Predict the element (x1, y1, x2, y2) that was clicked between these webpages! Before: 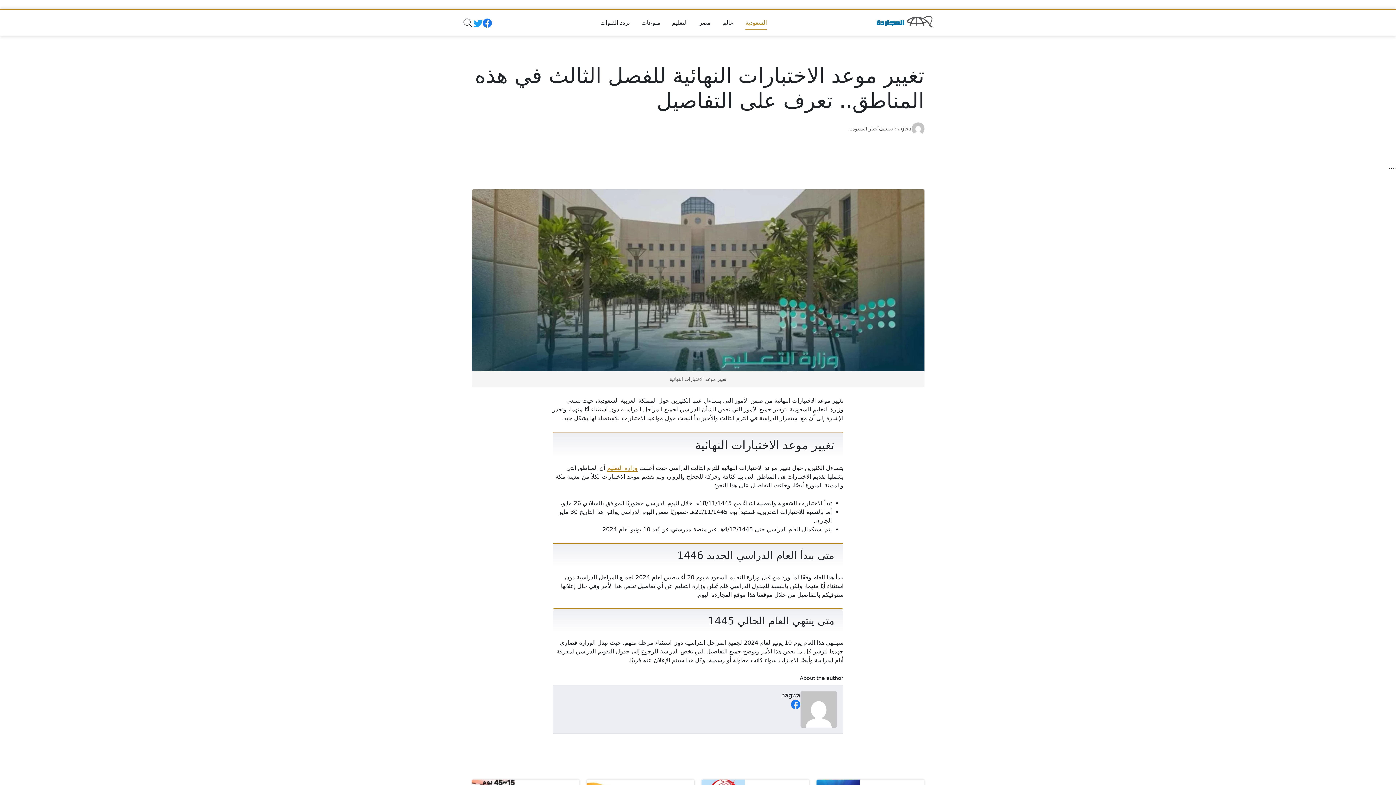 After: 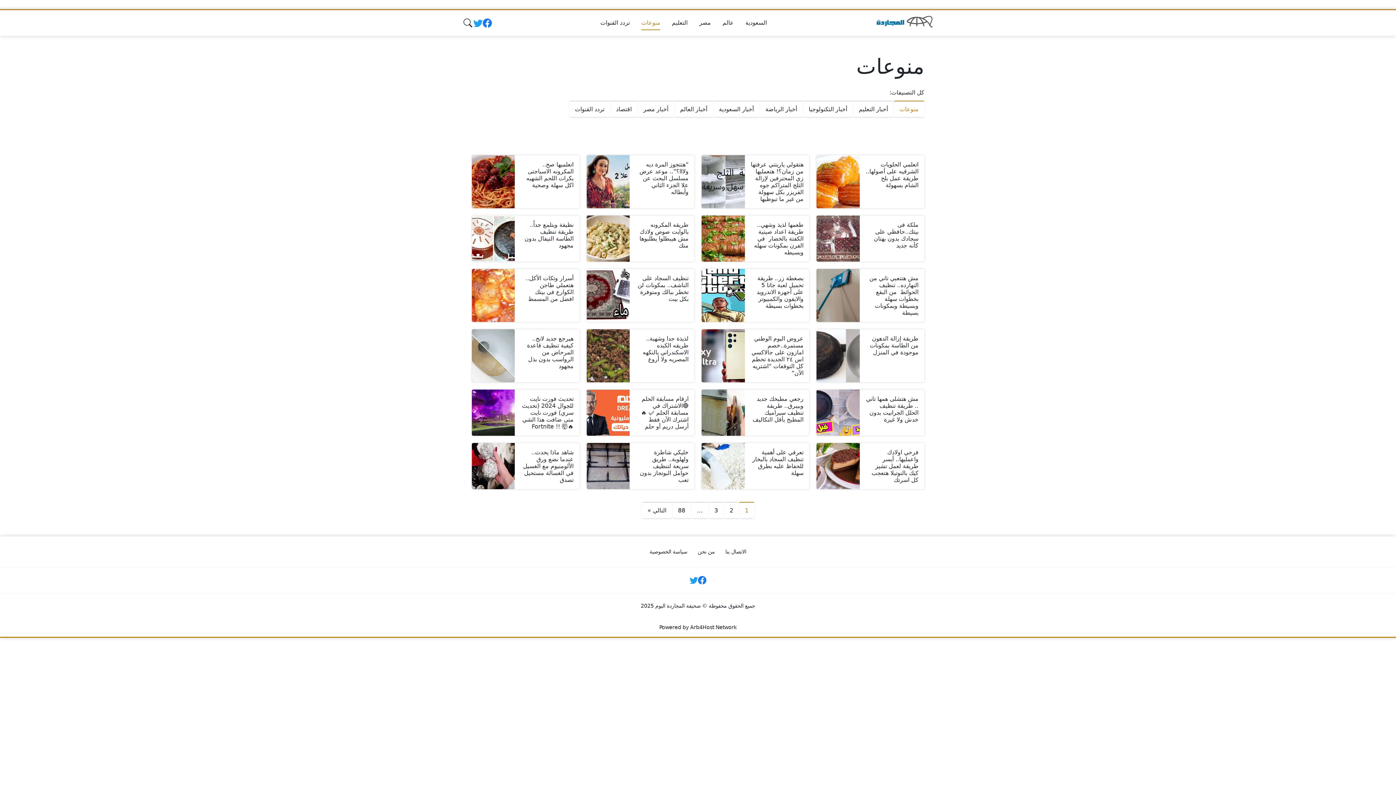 Action: bbox: (635, 15, 666, 30) label: منوعات